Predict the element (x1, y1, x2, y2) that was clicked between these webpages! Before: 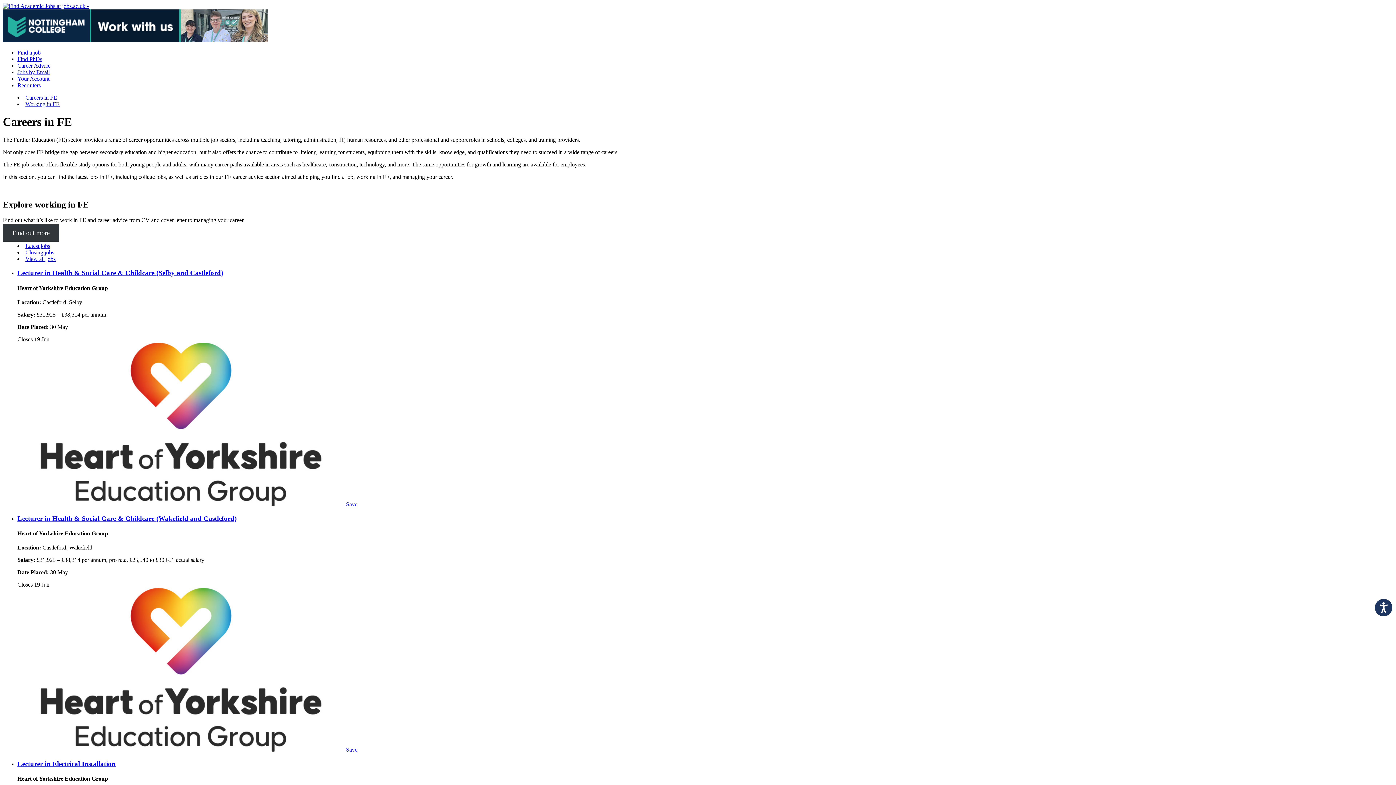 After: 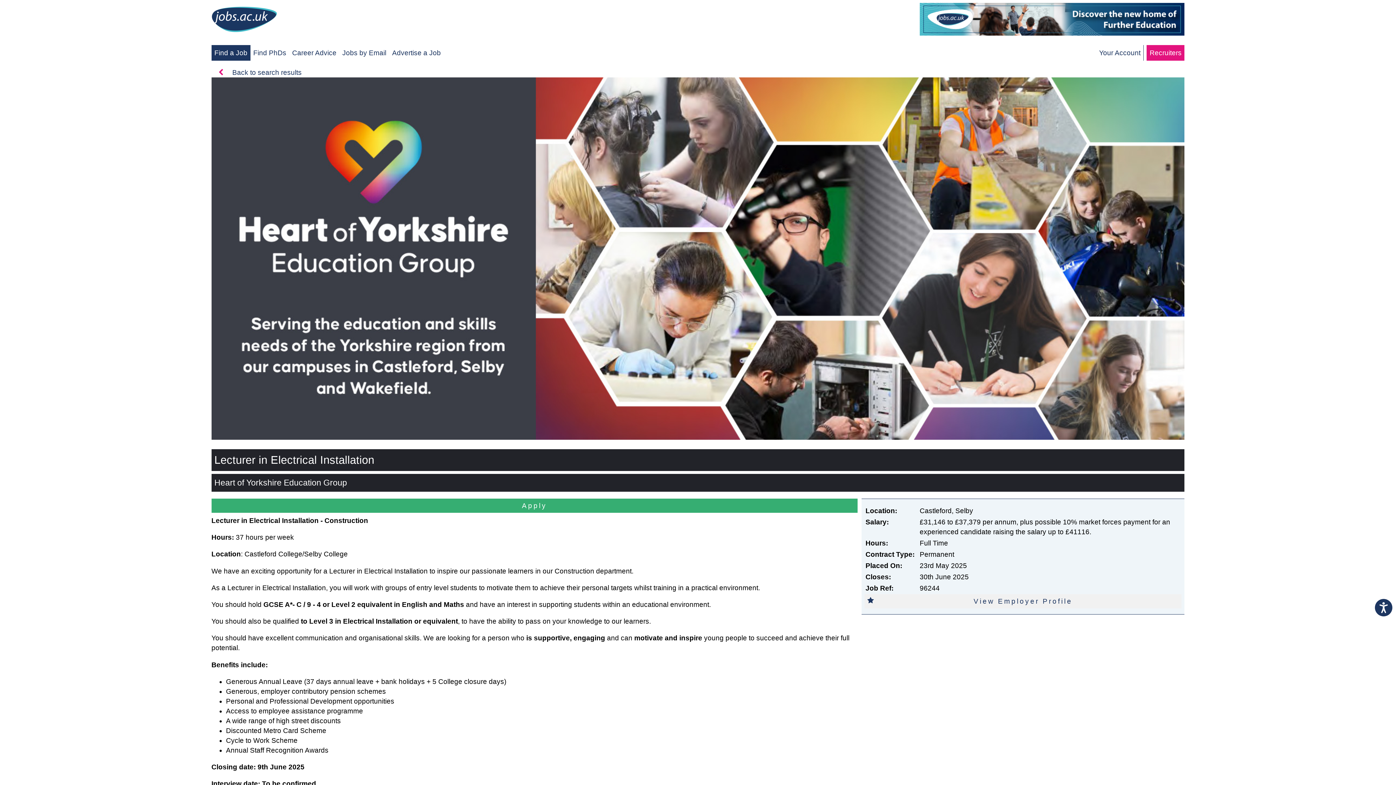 Action: label: Lecturer in Electrical Installation bbox: (17, 760, 1393, 768)